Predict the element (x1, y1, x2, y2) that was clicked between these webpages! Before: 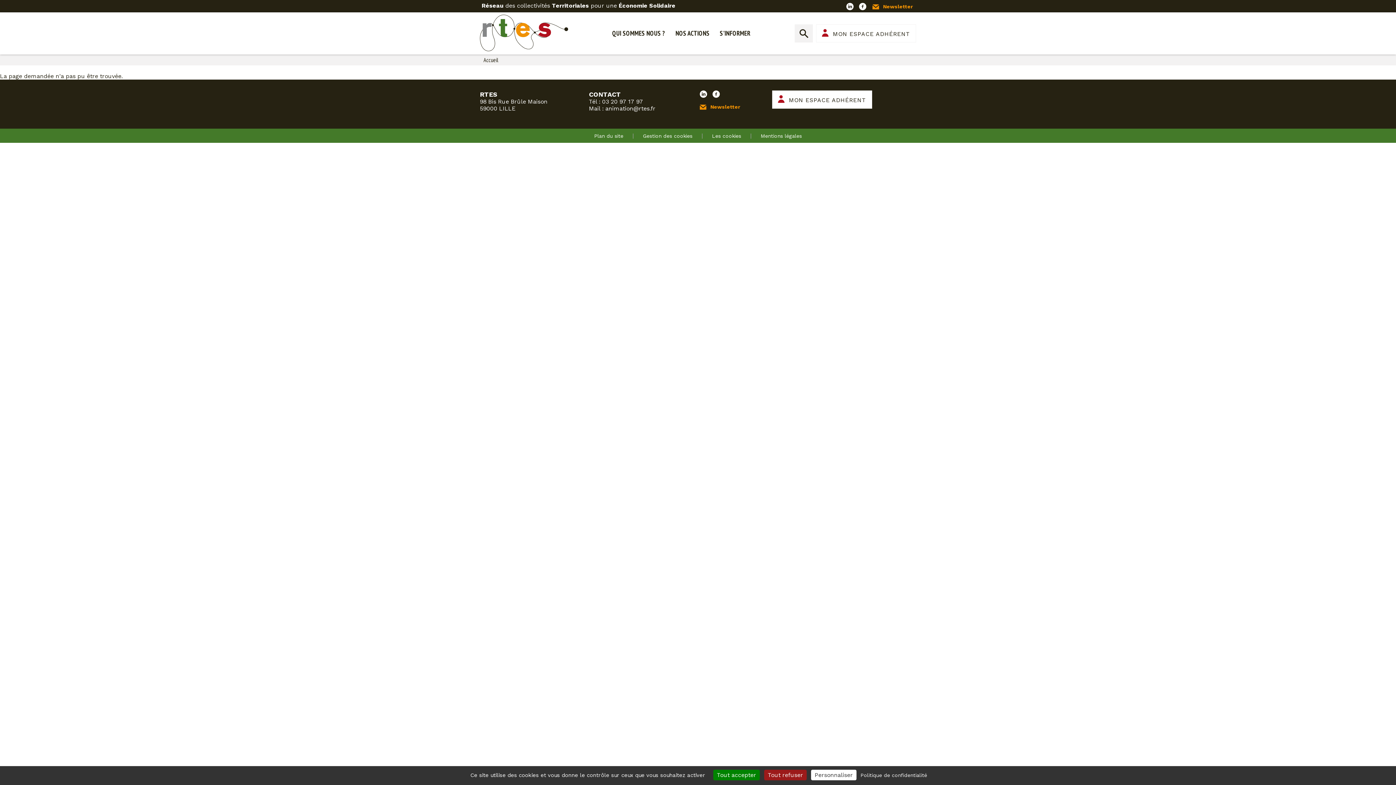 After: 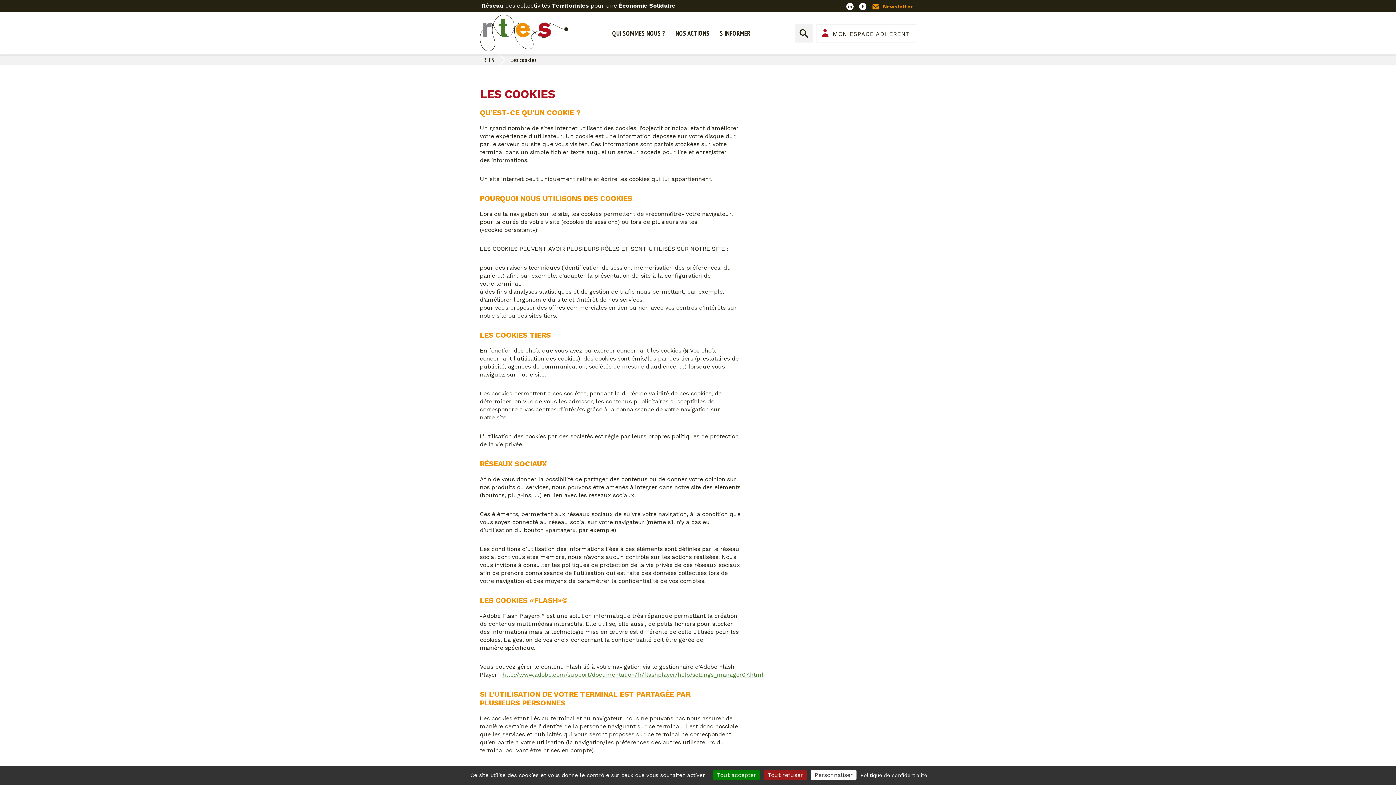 Action: bbox: (704, 133, 748, 138) label: Les cookies